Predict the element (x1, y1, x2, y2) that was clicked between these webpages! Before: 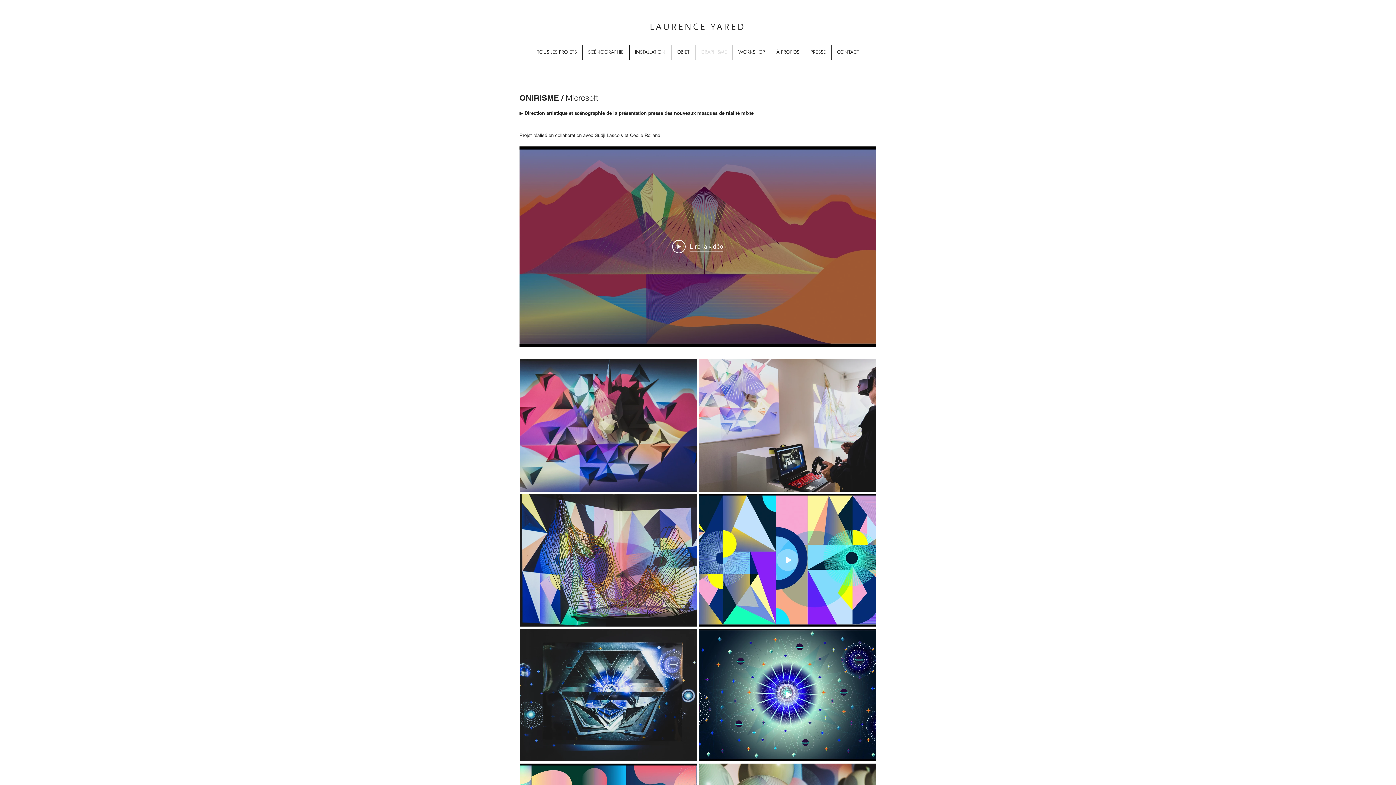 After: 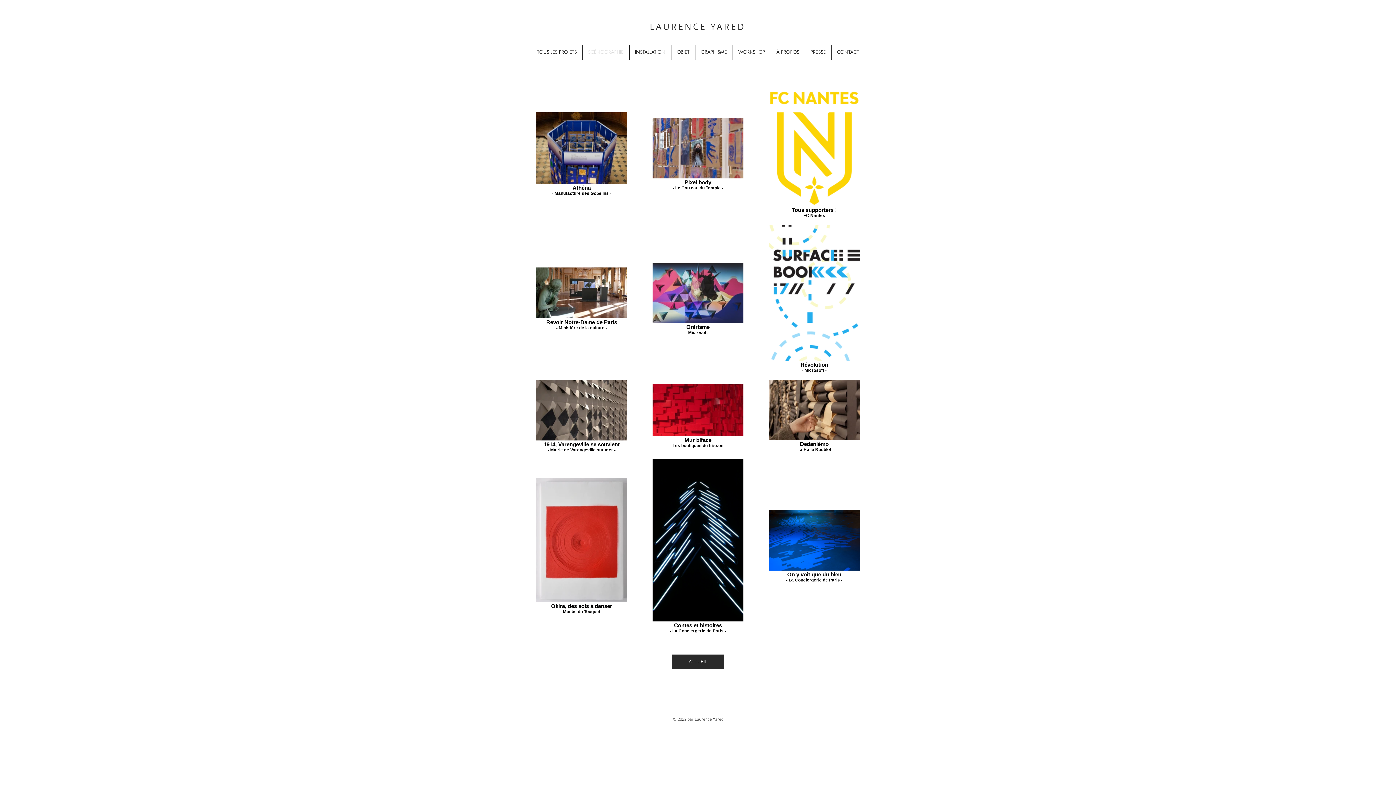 Action: label: SCÉNOGRAPHIE bbox: (582, 44, 629, 59)